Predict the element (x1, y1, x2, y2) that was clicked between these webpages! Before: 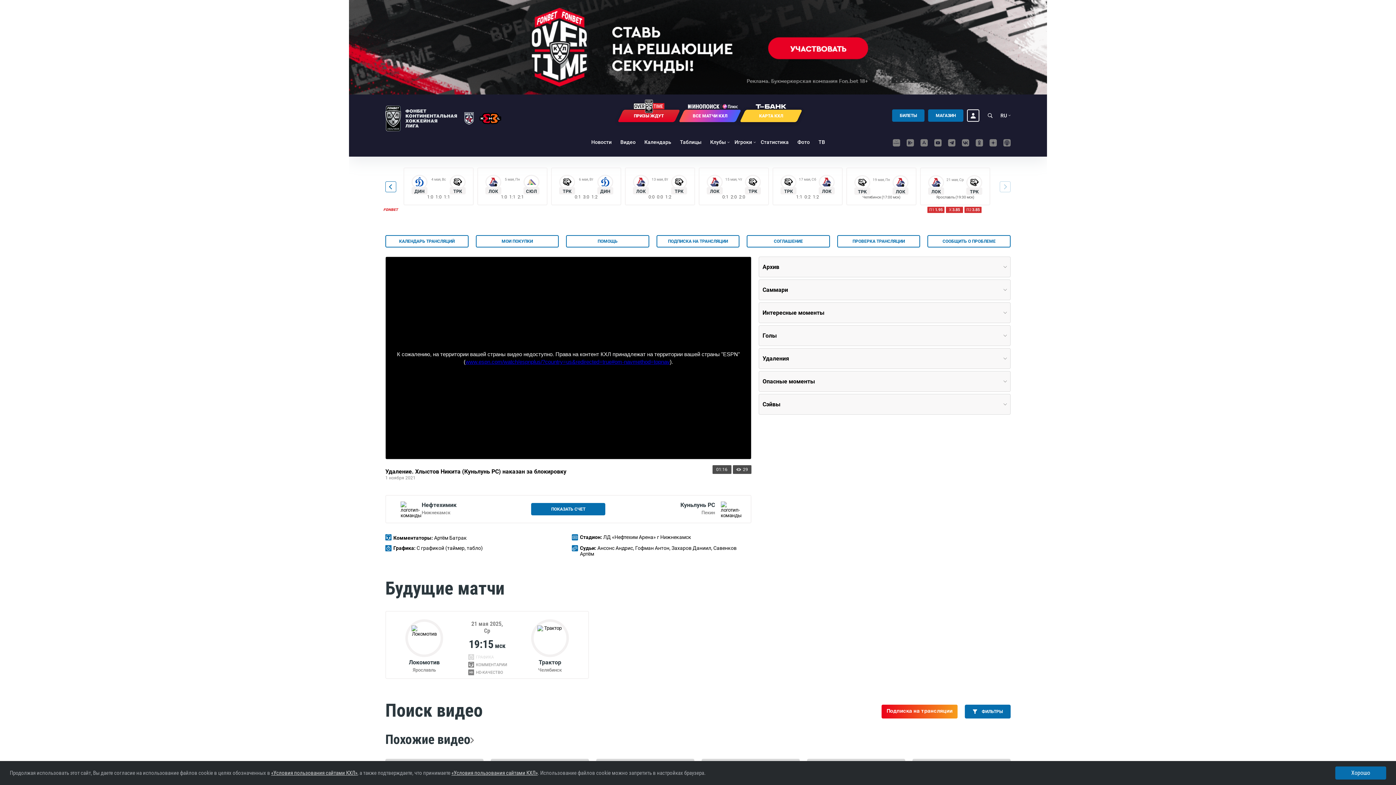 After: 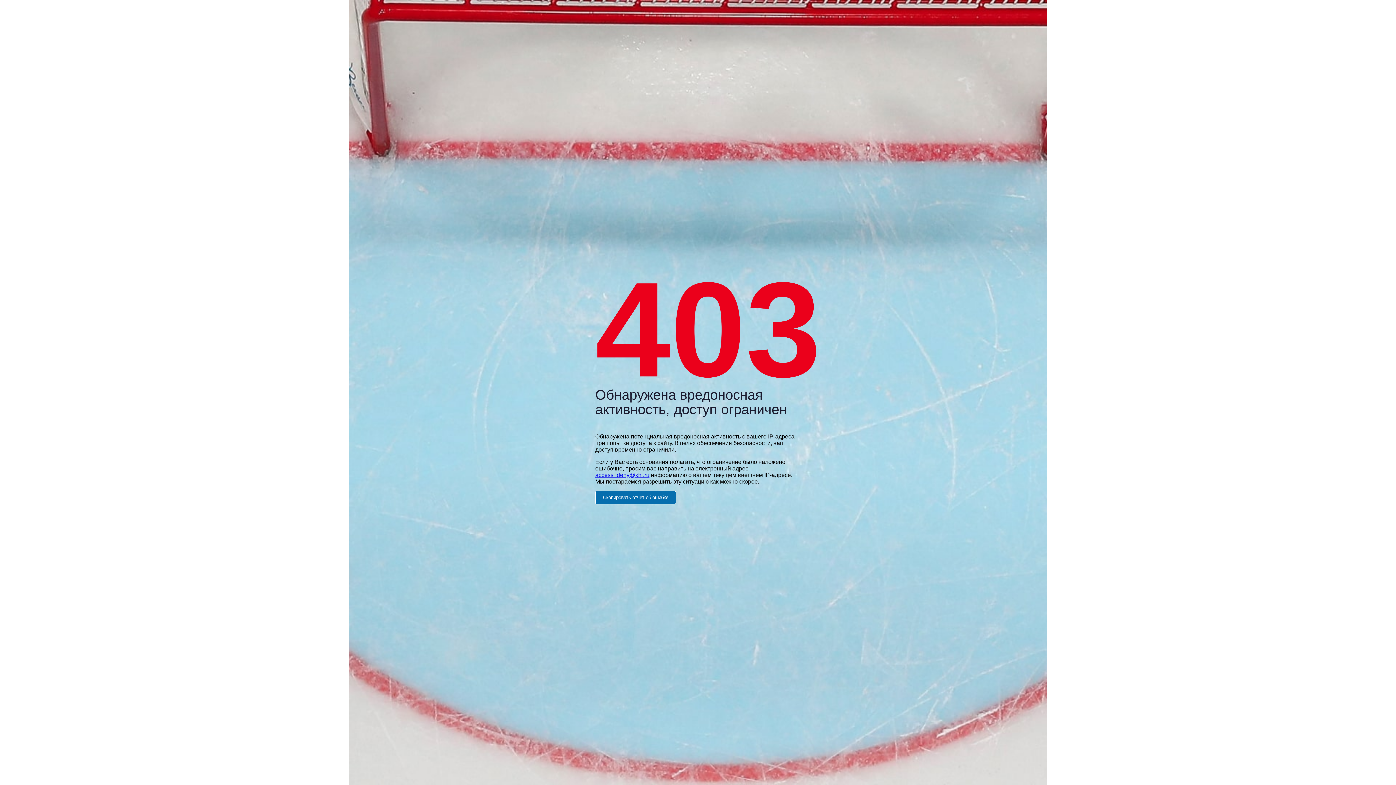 Action: bbox: (576, 192, 596, 196) label: Протокол